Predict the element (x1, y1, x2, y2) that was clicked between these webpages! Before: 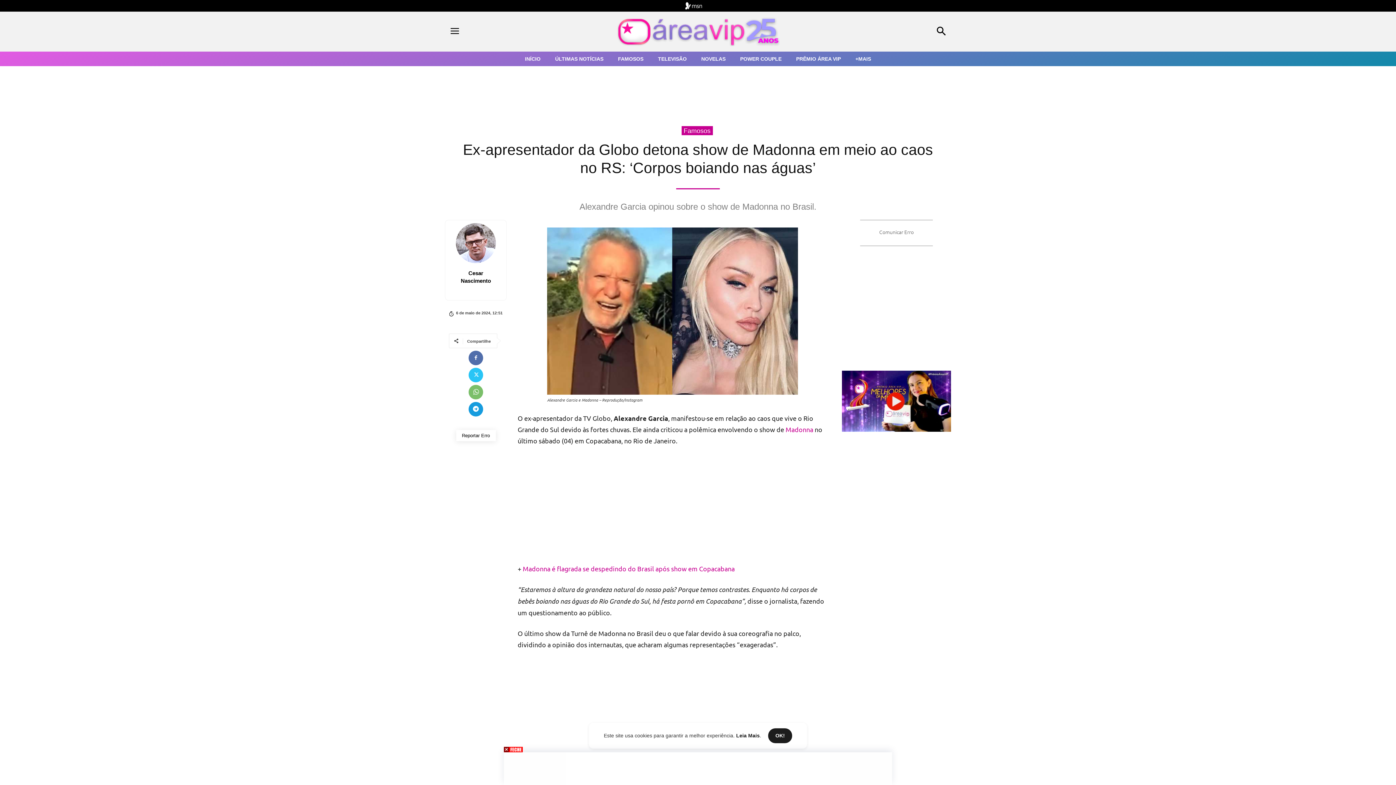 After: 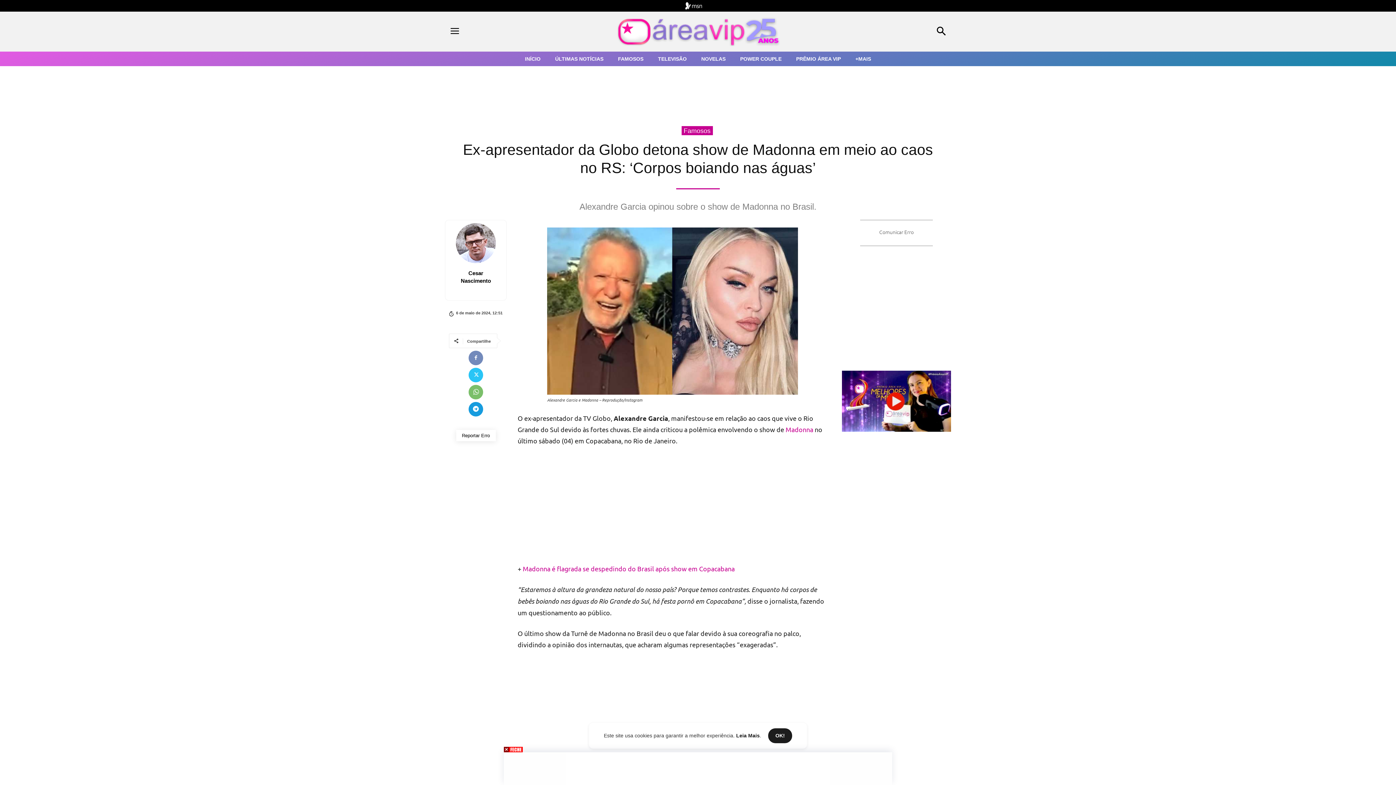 Action: bbox: (468, 350, 483, 365)